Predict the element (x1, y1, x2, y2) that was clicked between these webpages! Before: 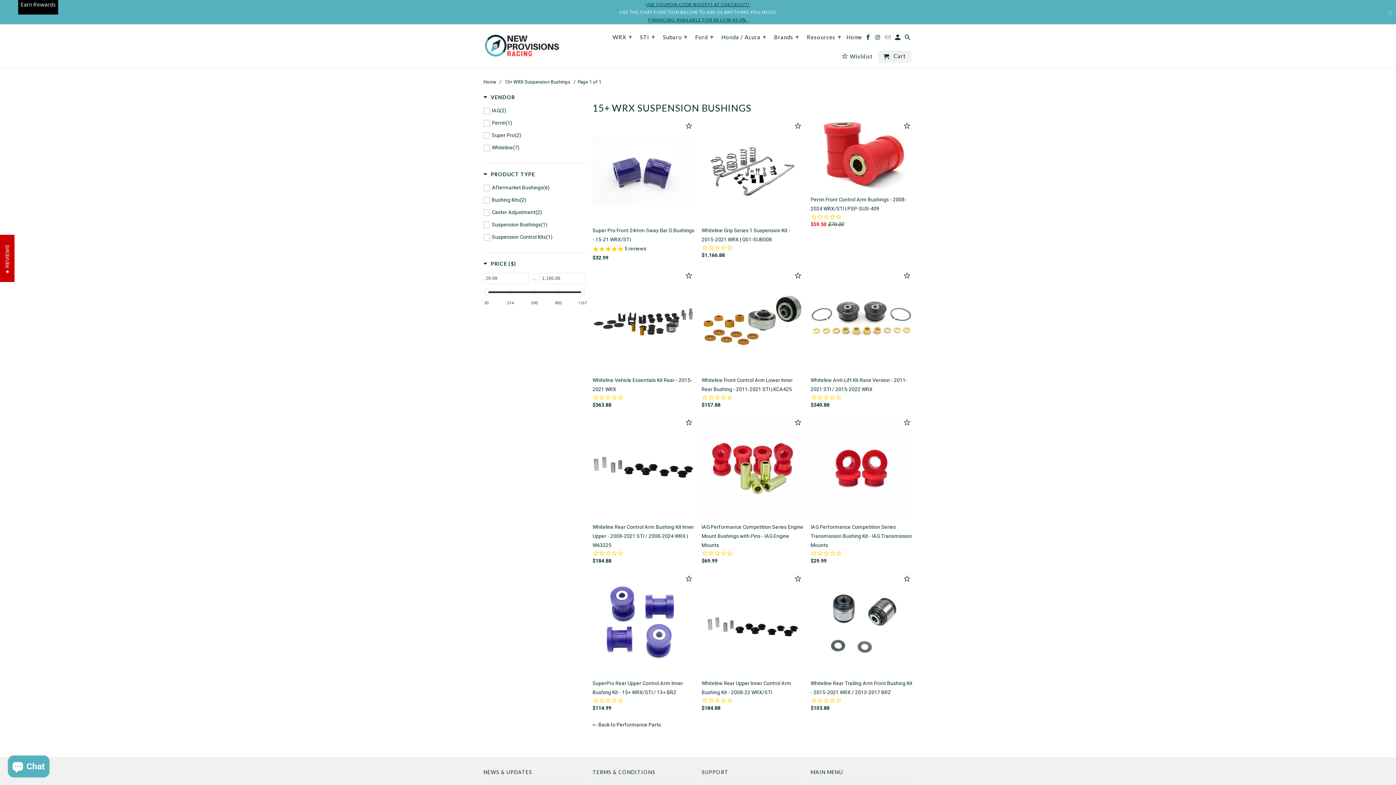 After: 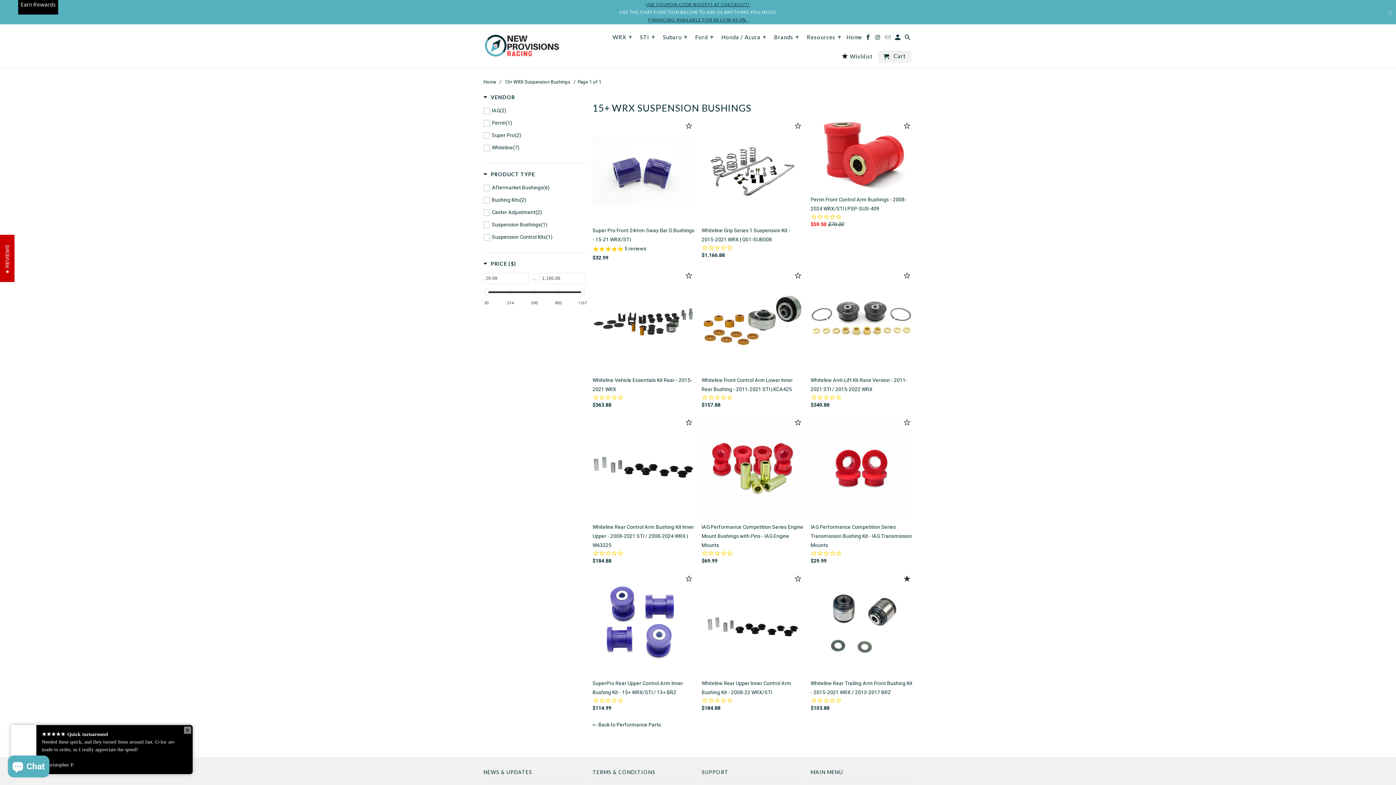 Action: bbox: (901, 573, 912, 584)